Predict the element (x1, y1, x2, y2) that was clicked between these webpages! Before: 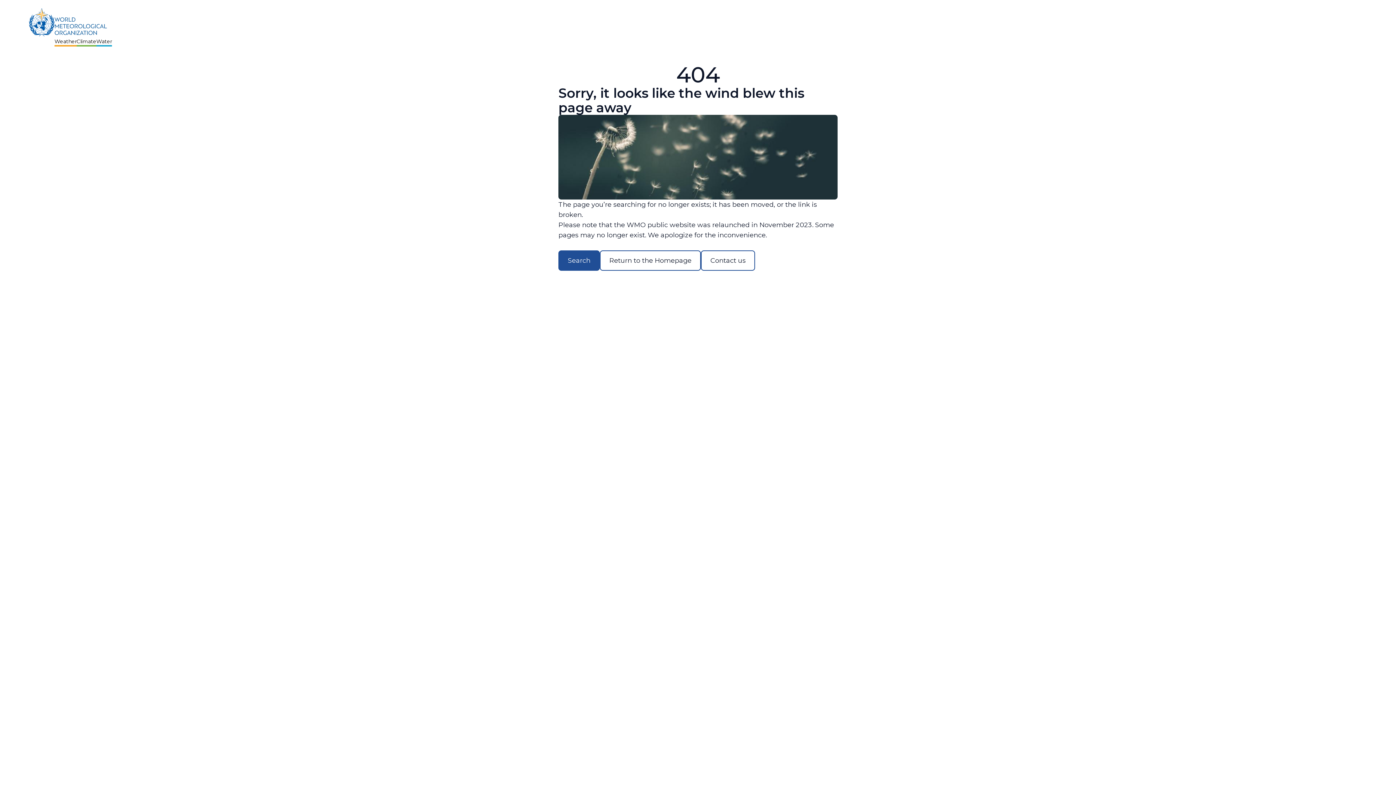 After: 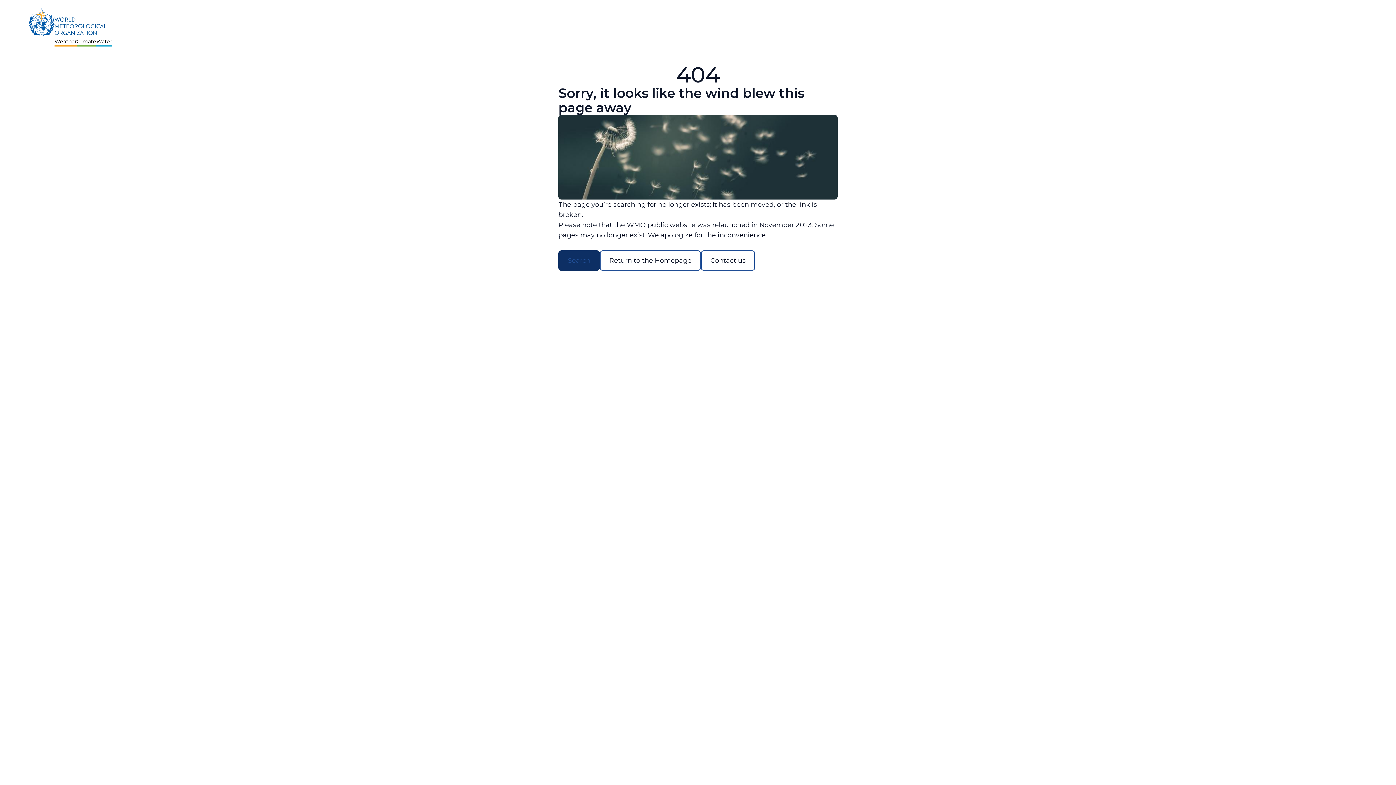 Action: bbox: (558, 250, 600, 270) label: Search